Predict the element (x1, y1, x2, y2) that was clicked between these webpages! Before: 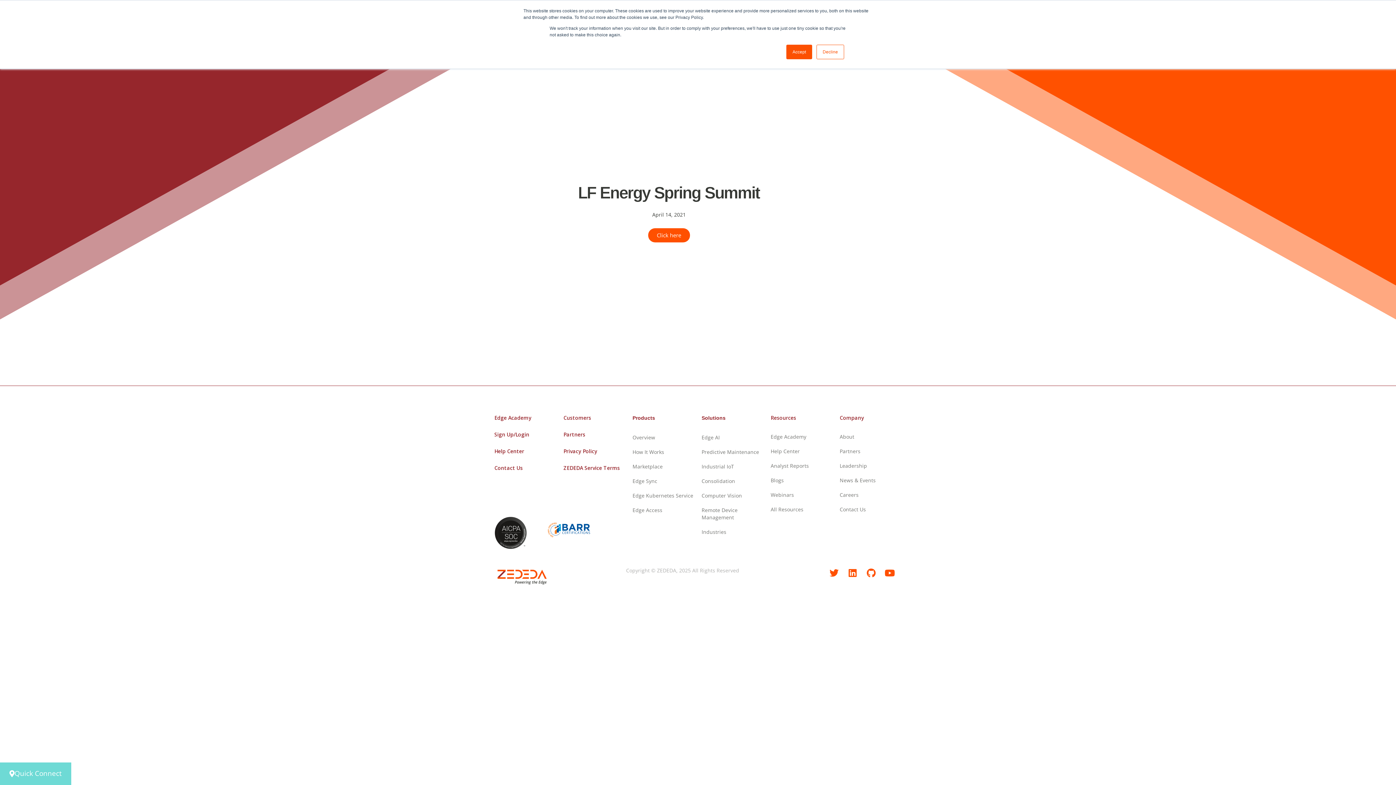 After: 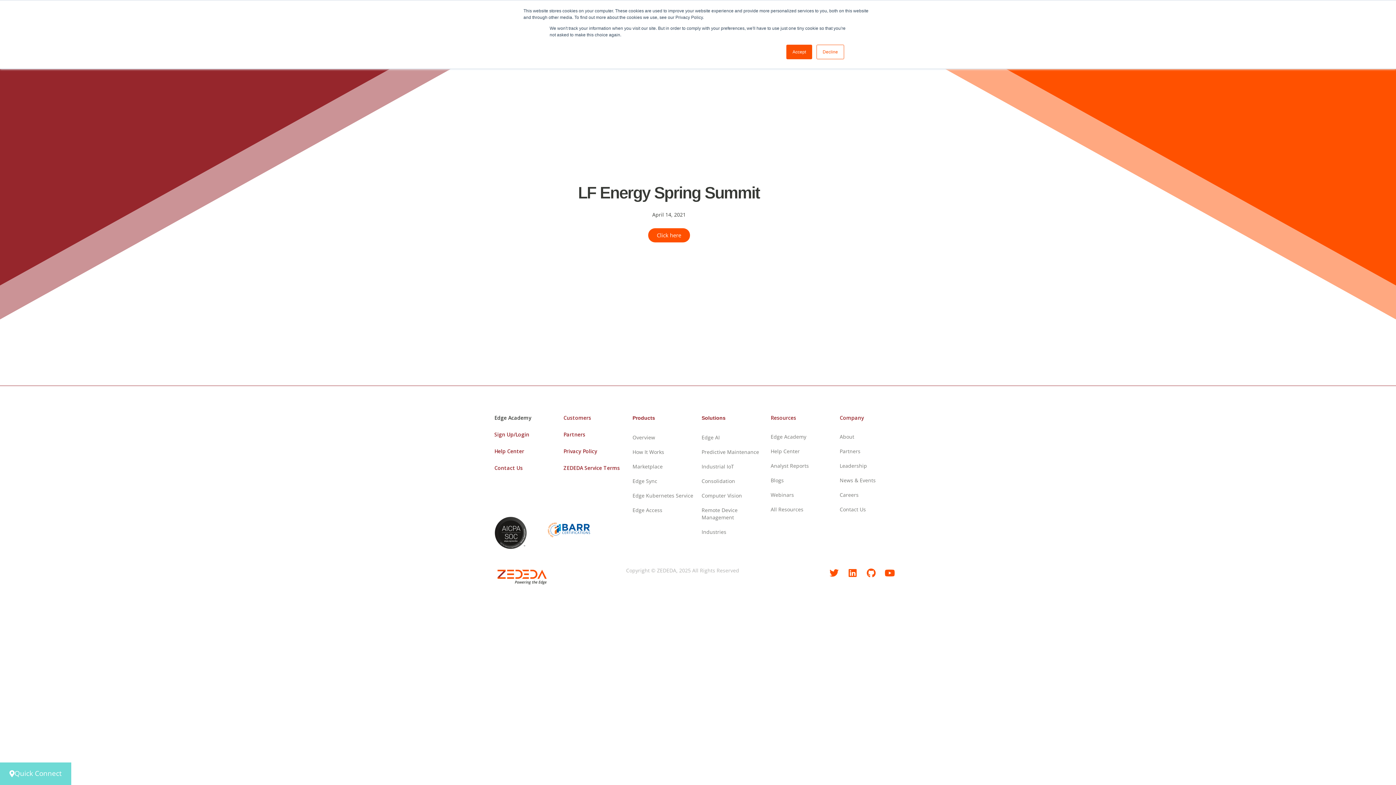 Action: bbox: (494, 409, 556, 426) label: Edge Academy